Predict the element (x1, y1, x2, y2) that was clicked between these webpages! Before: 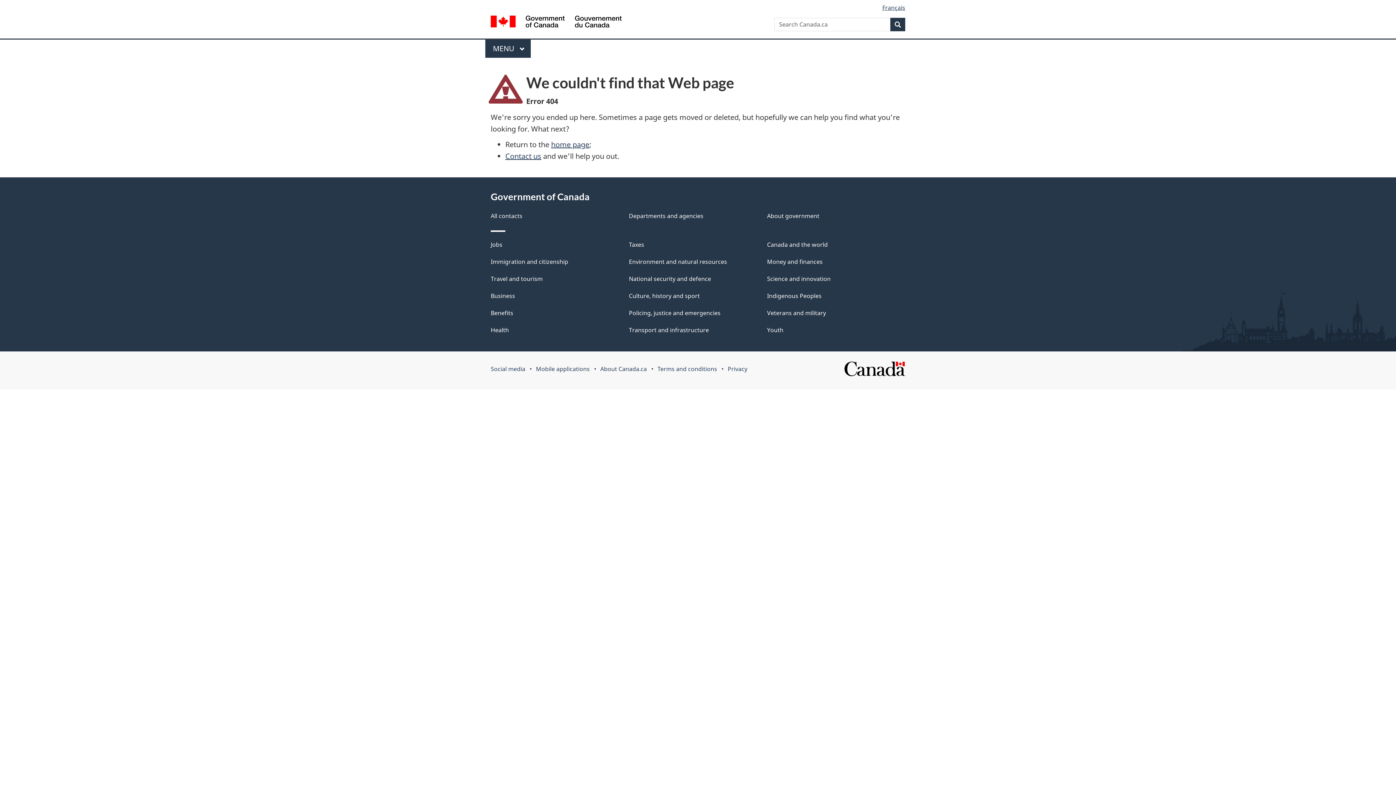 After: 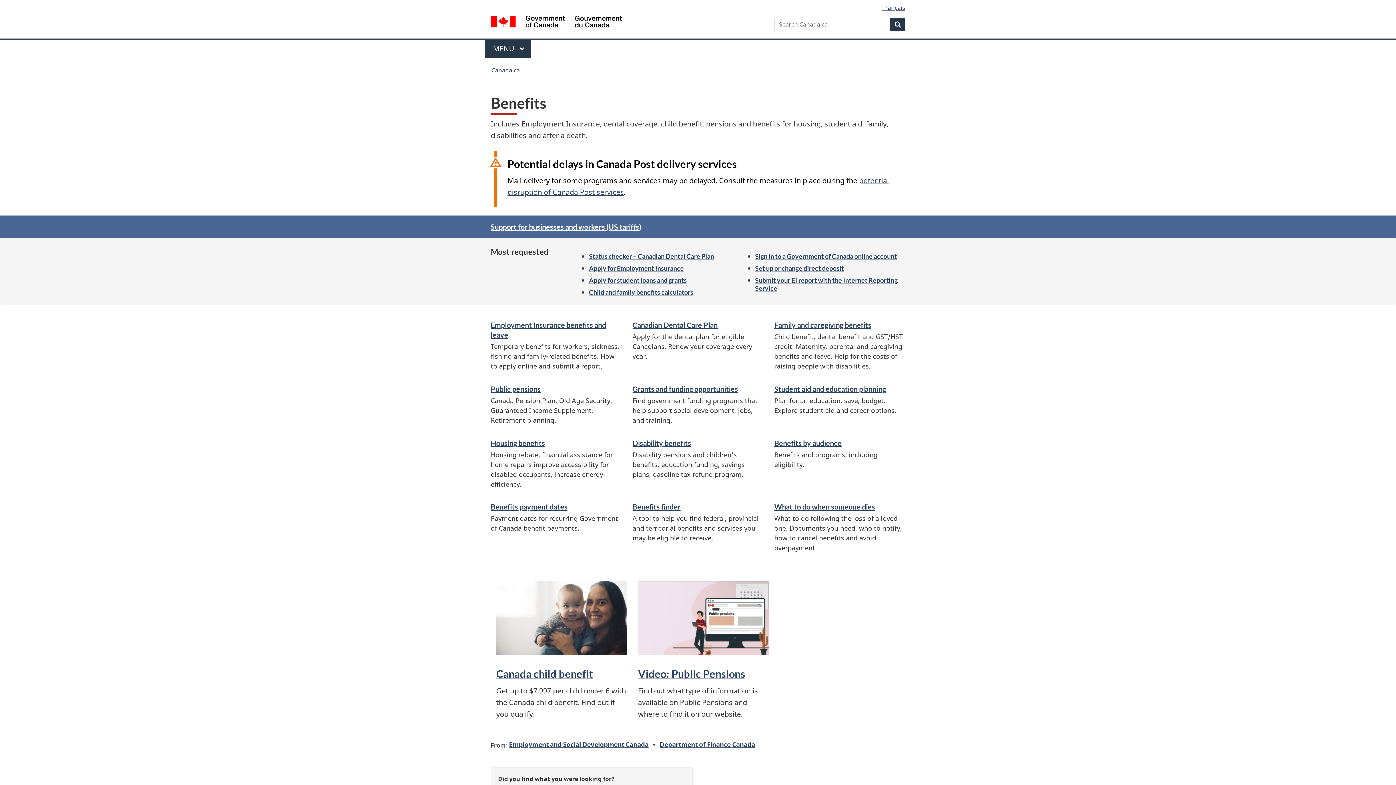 Action: label: Benefits bbox: (490, 308, 513, 316)